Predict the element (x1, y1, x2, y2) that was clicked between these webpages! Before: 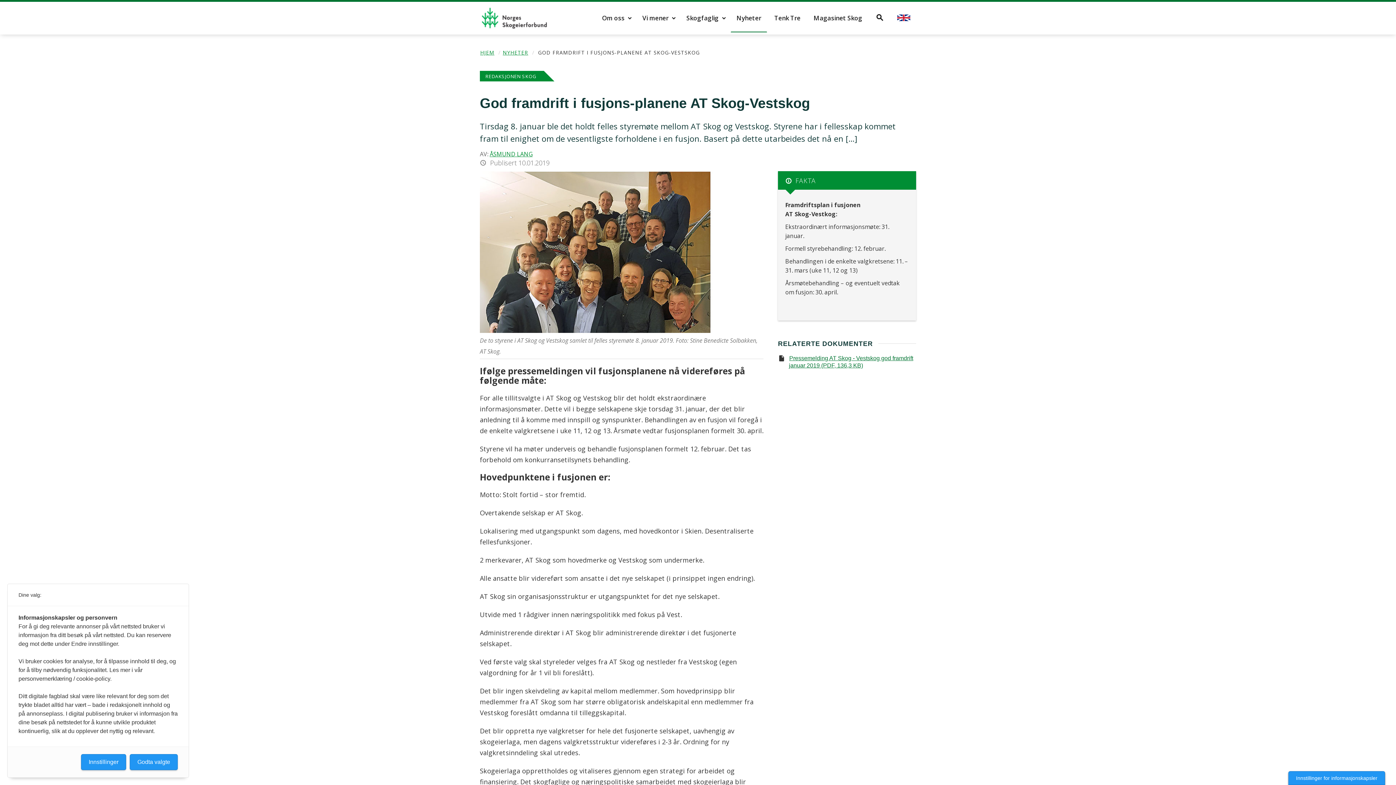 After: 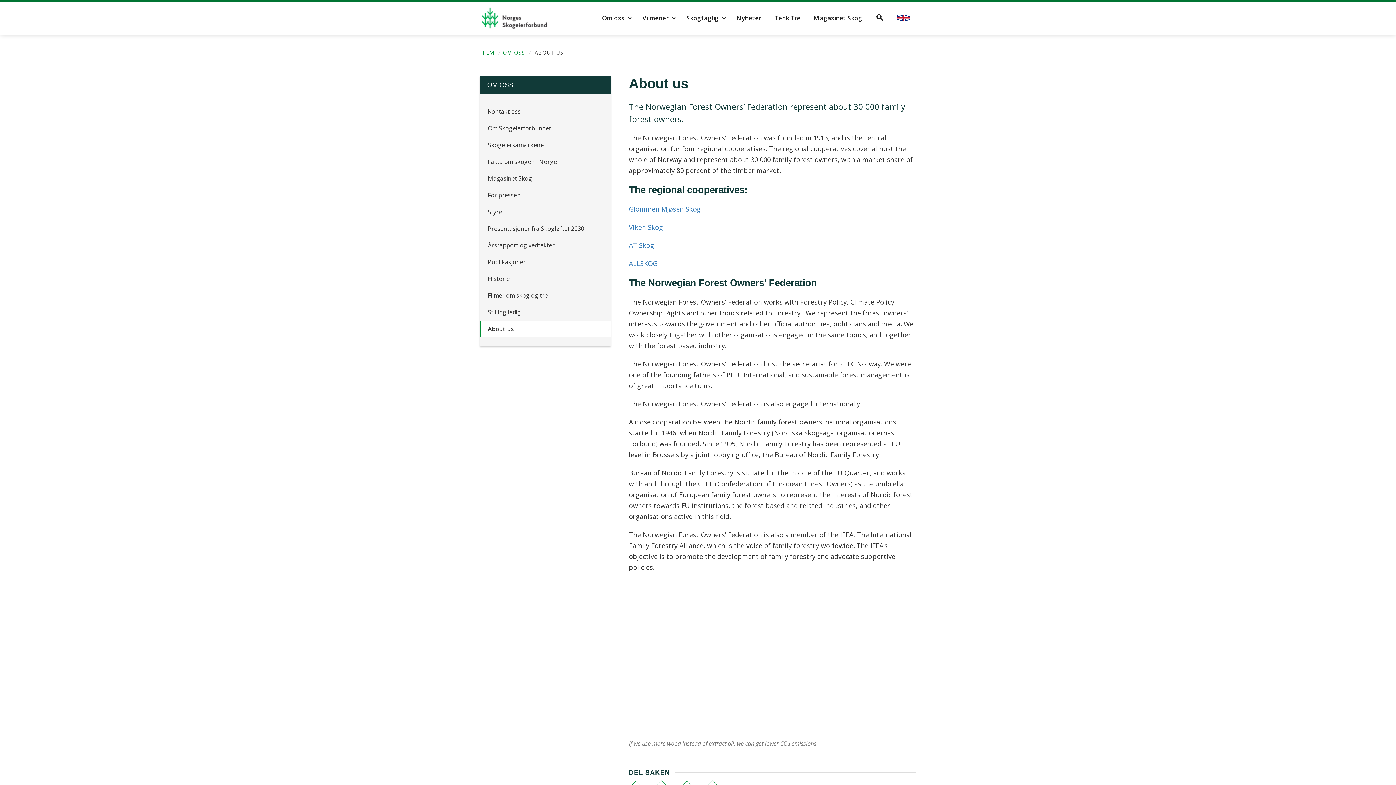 Action: bbox: (891, 3, 916, 32)